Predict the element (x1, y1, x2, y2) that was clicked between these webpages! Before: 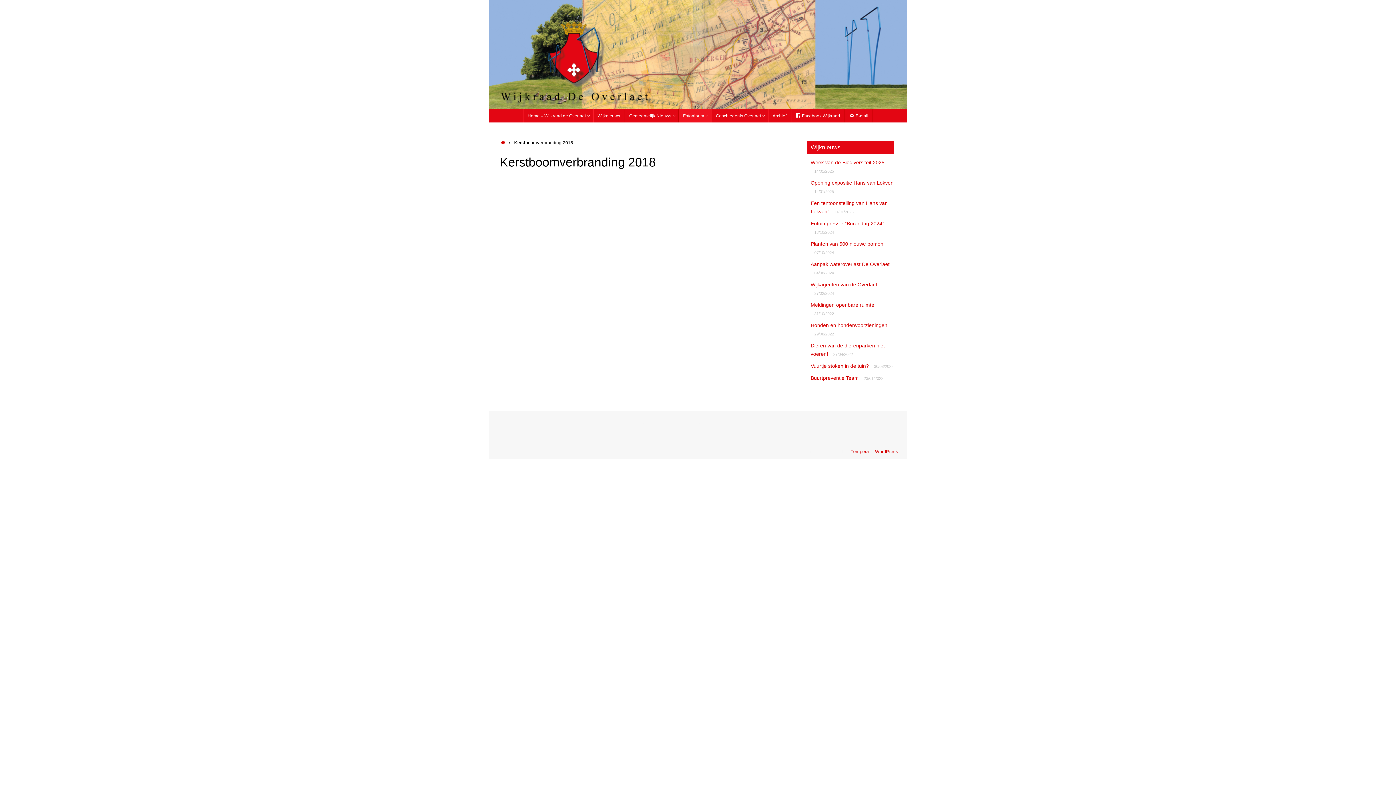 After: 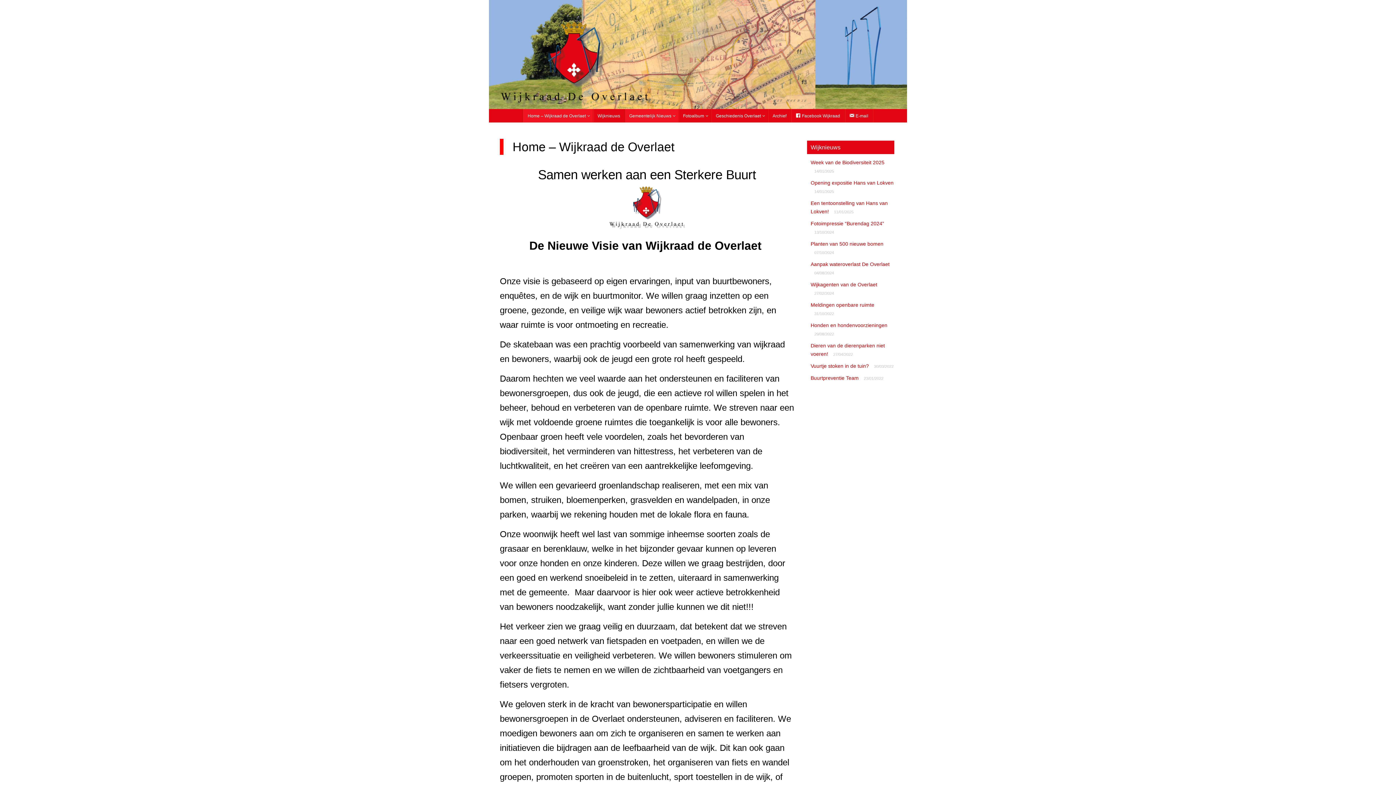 Action: label: Gemeentelijk Nieuws bbox: (624, 109, 678, 122)